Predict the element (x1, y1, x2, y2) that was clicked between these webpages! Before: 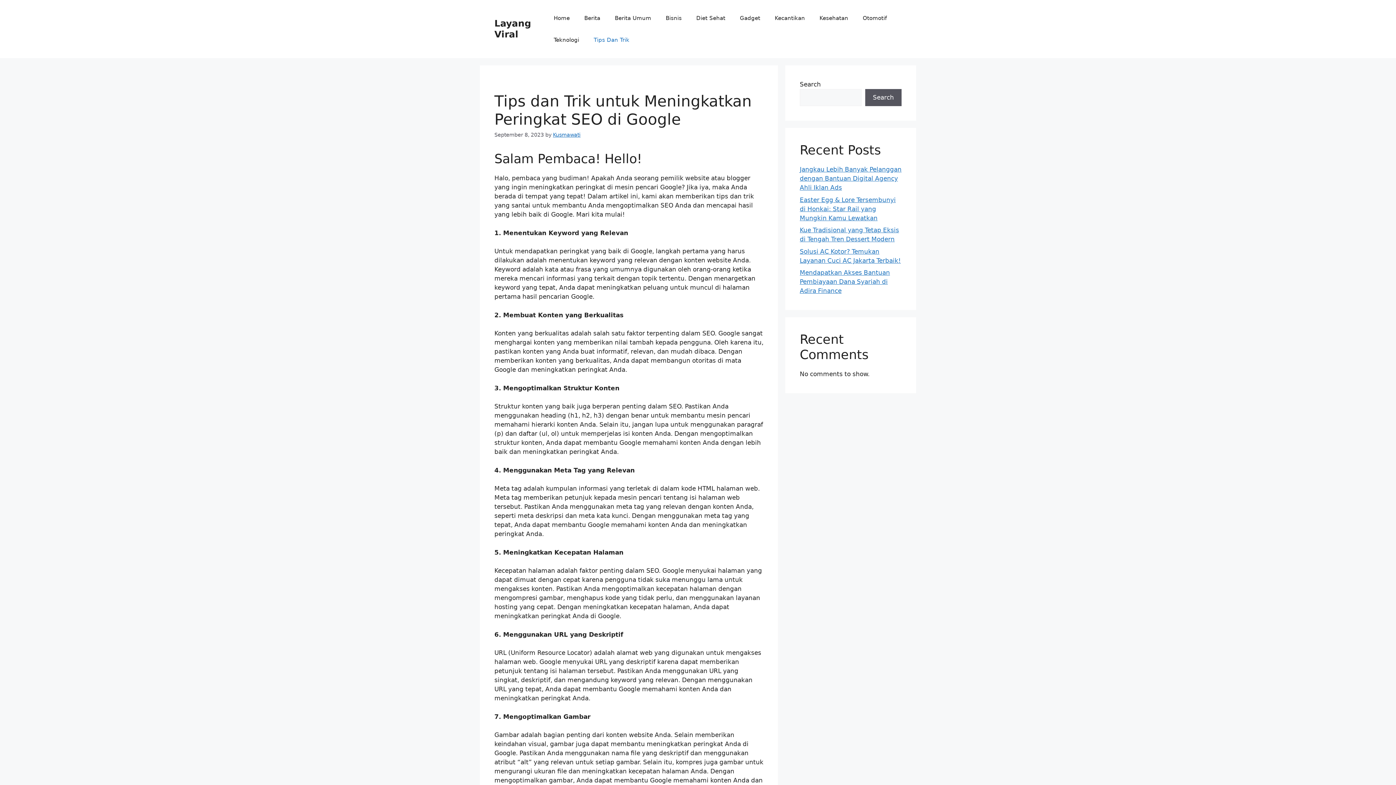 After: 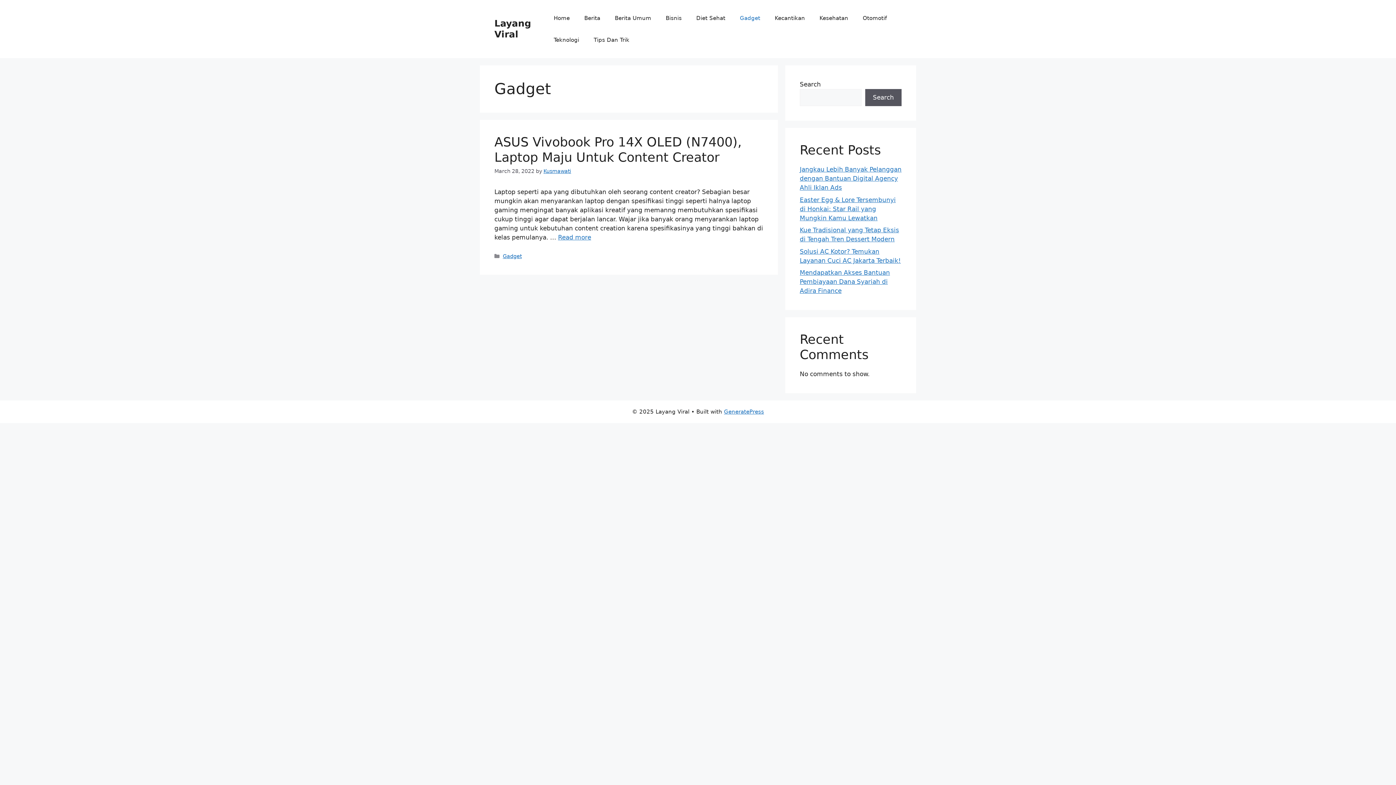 Action: label: Gadget bbox: (732, 7, 767, 29)